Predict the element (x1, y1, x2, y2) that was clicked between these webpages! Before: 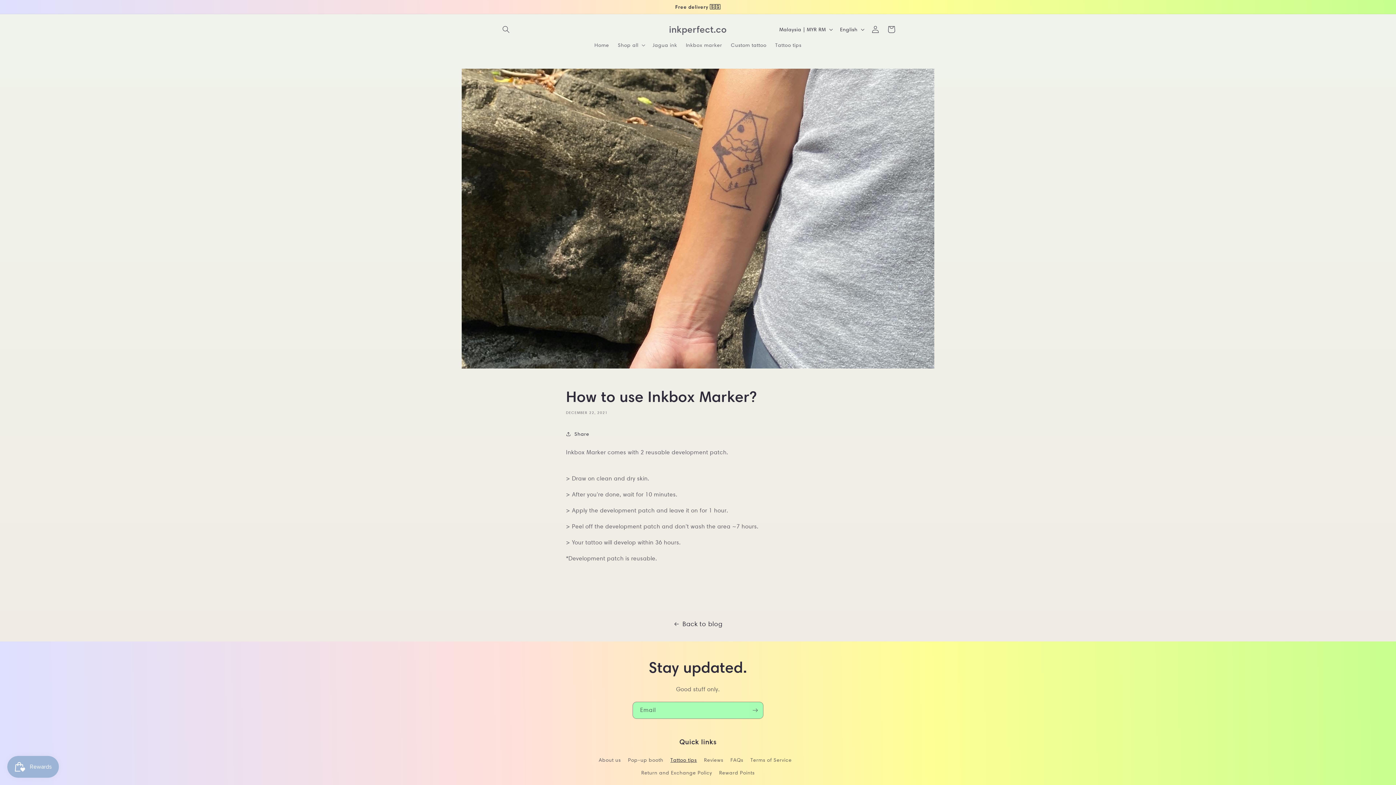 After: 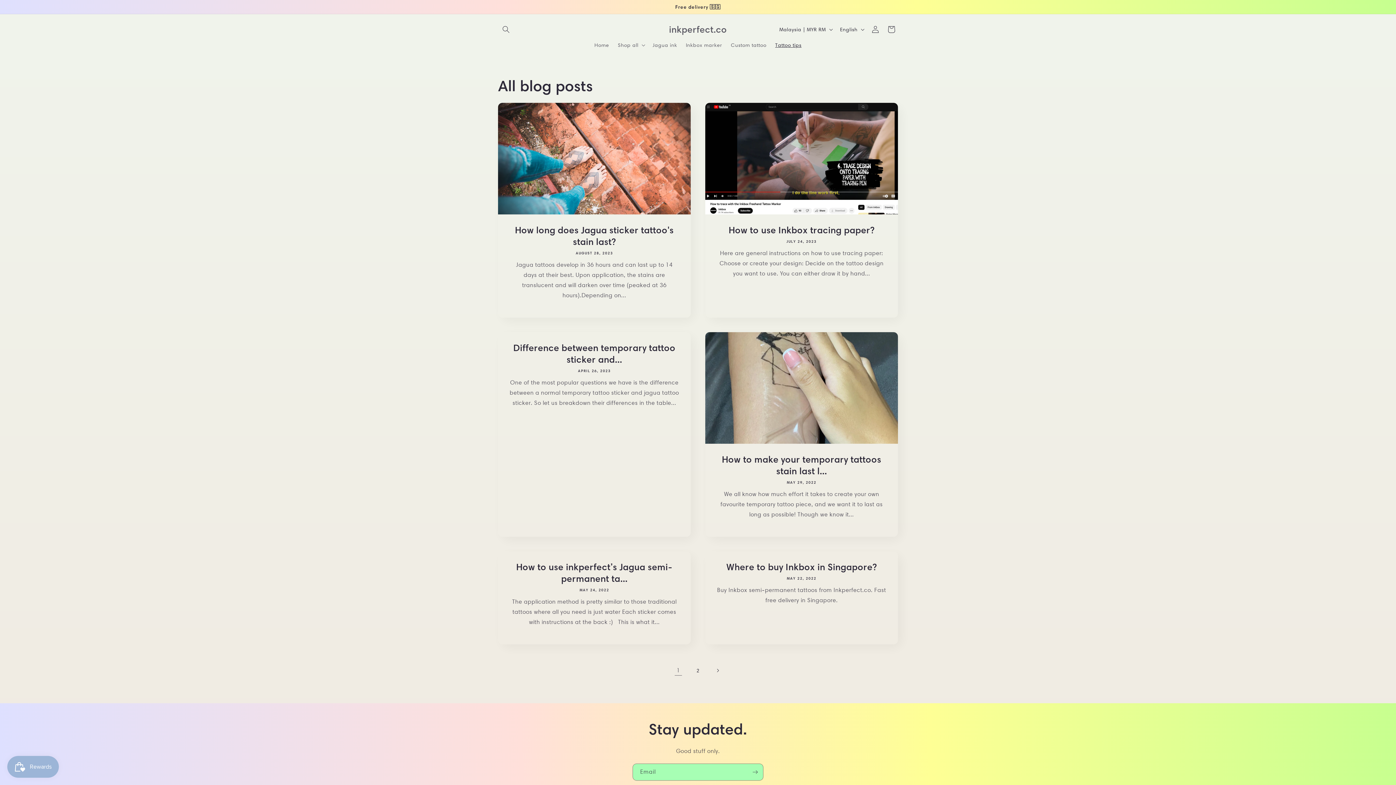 Action: label: Tattoo tips bbox: (771, 37, 806, 52)